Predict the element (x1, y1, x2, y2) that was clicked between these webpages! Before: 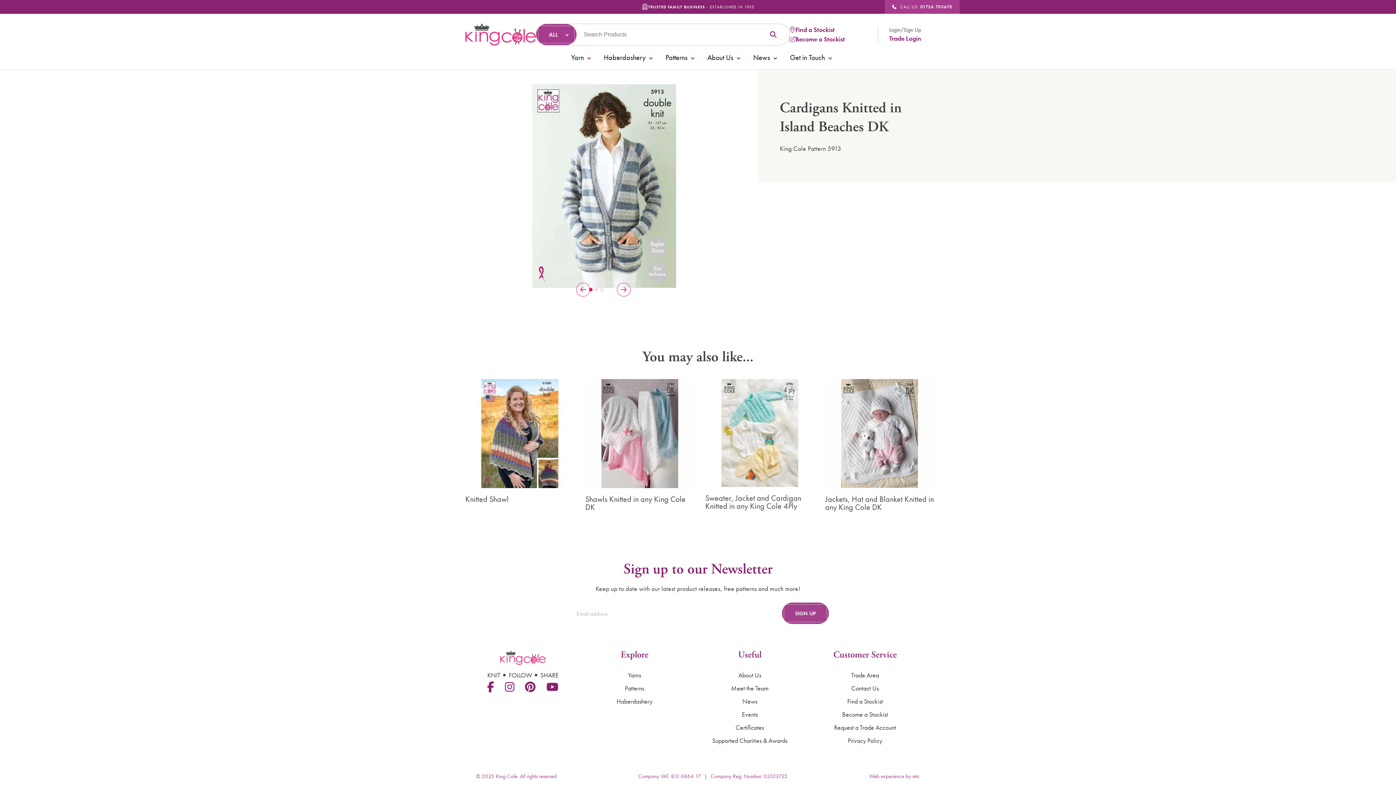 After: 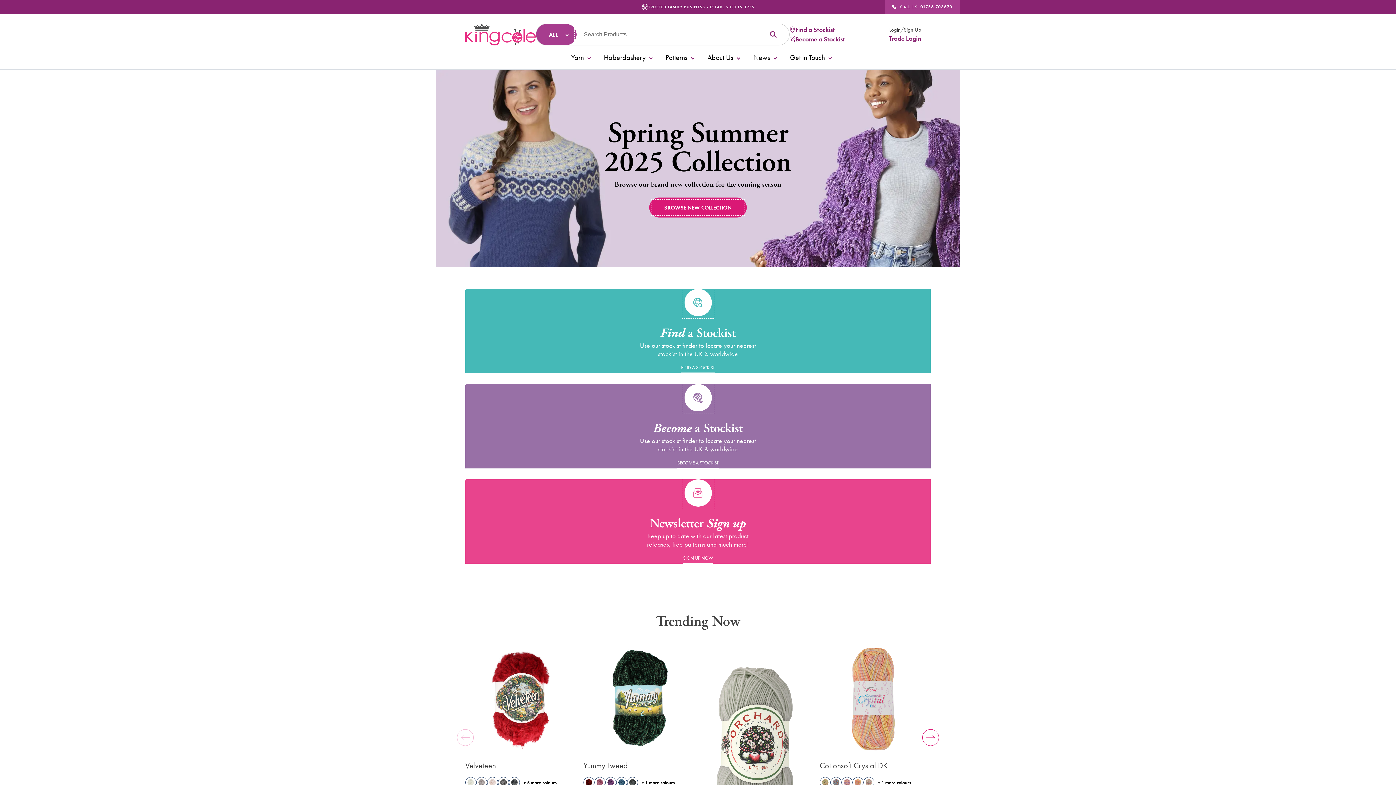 Action: bbox: (465, 29, 535, 37)